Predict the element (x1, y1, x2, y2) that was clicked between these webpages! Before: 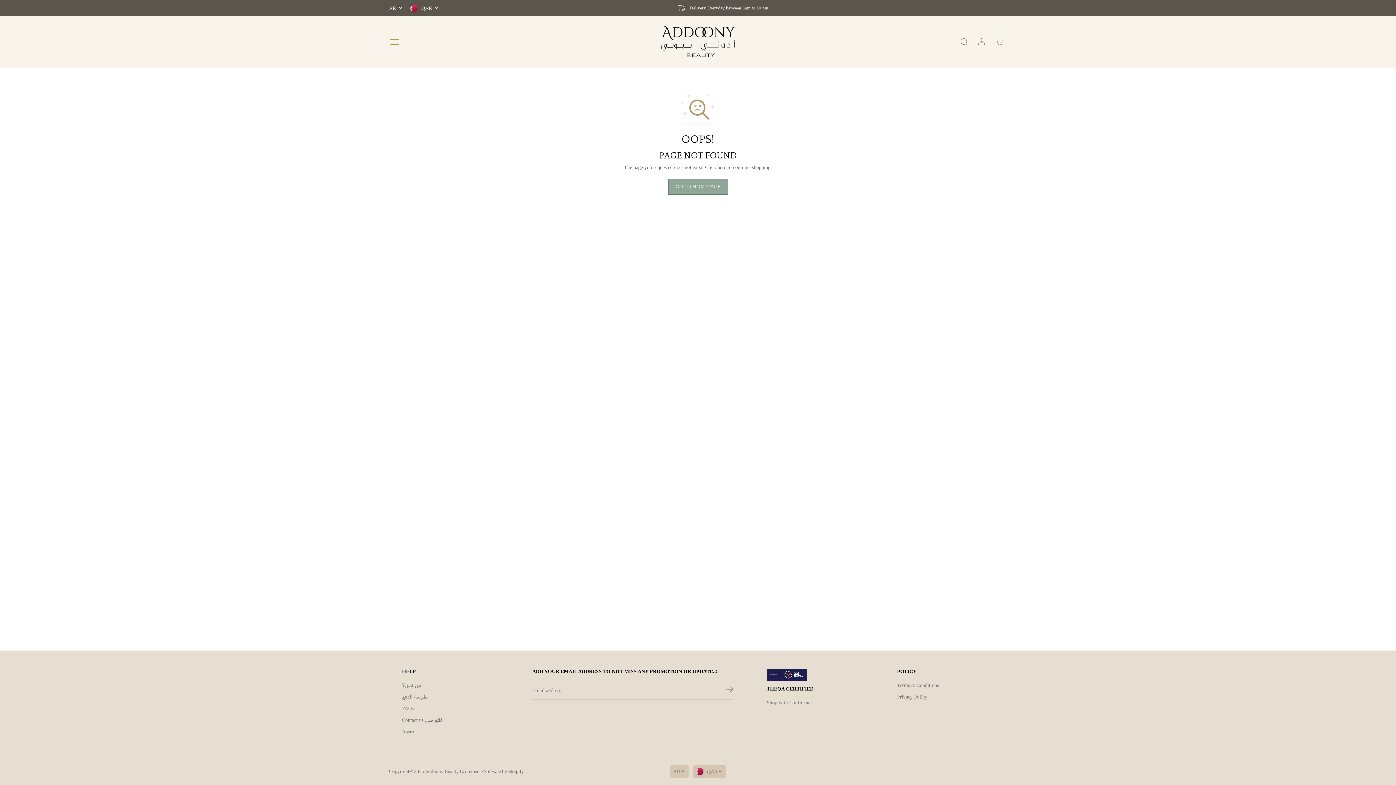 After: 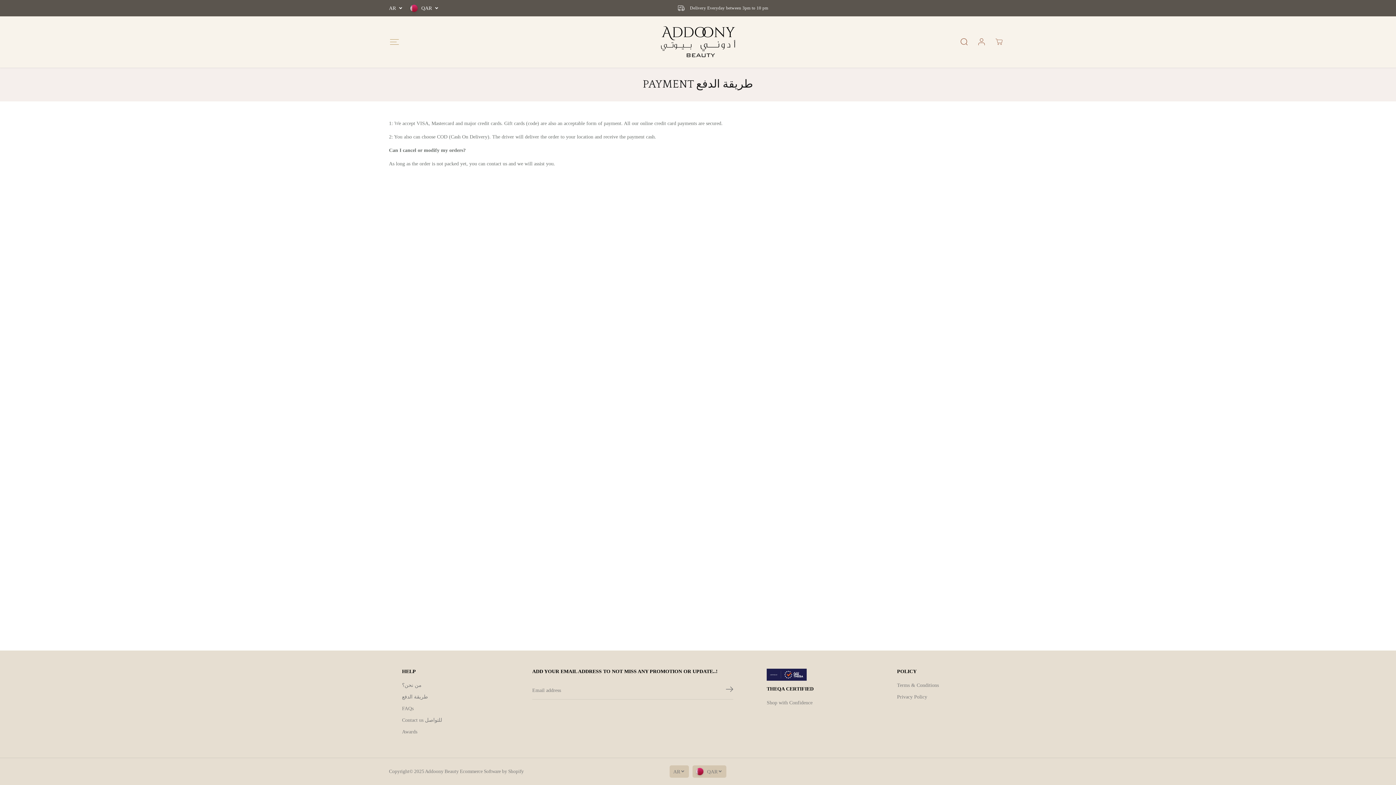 Action: bbox: (402, 693, 427, 701) label: طريقة الدفع